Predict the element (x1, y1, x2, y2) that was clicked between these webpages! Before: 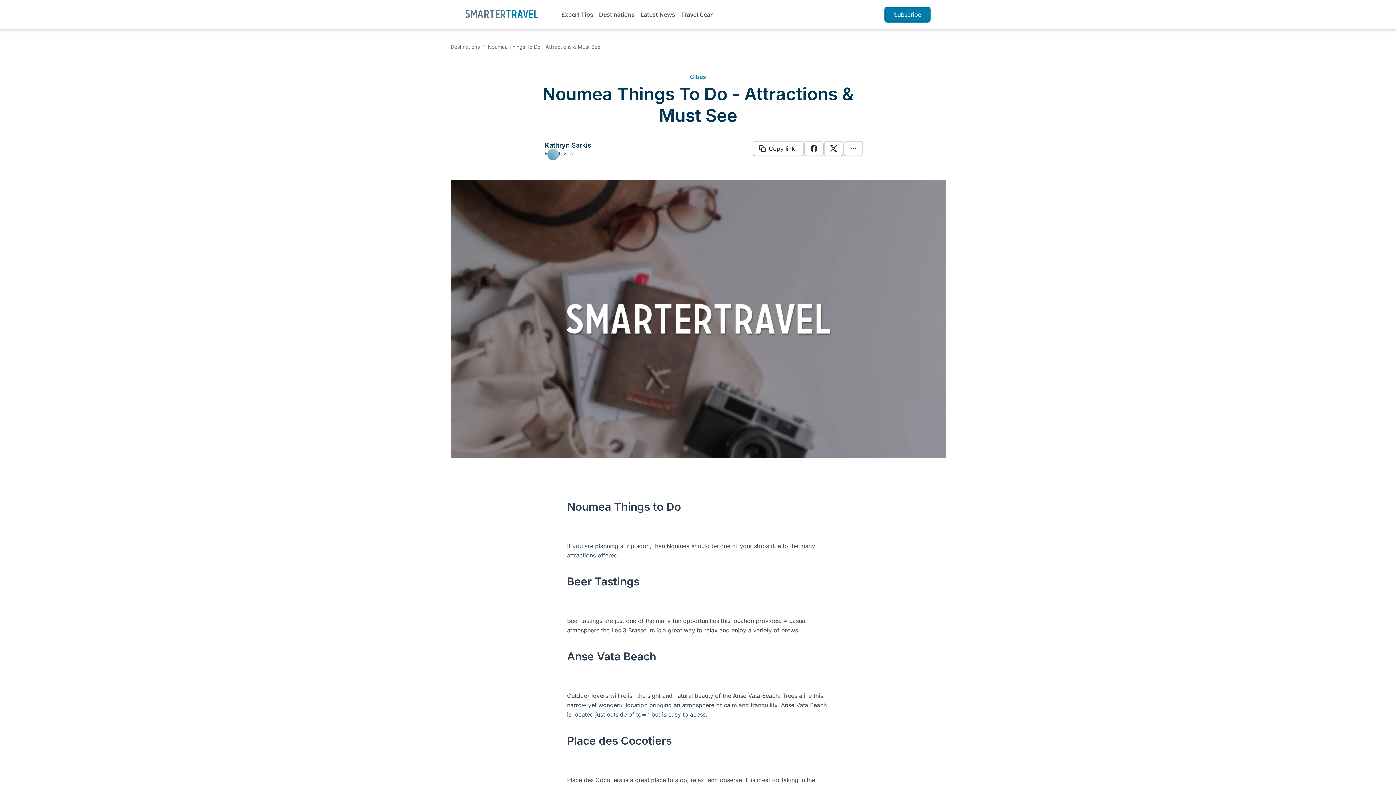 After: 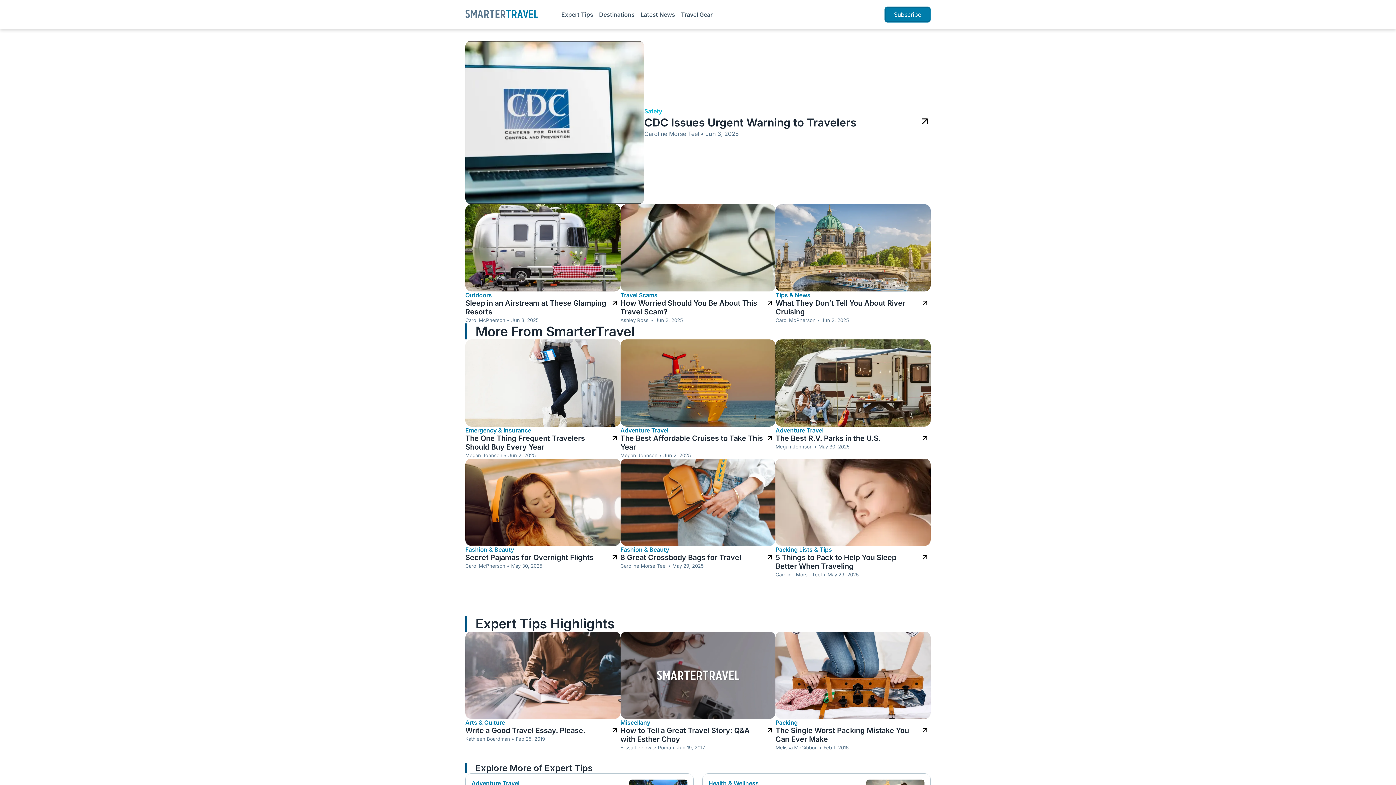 Action: label: Go to SmarterTravel home page bbox: (465, 12, 538, 19)